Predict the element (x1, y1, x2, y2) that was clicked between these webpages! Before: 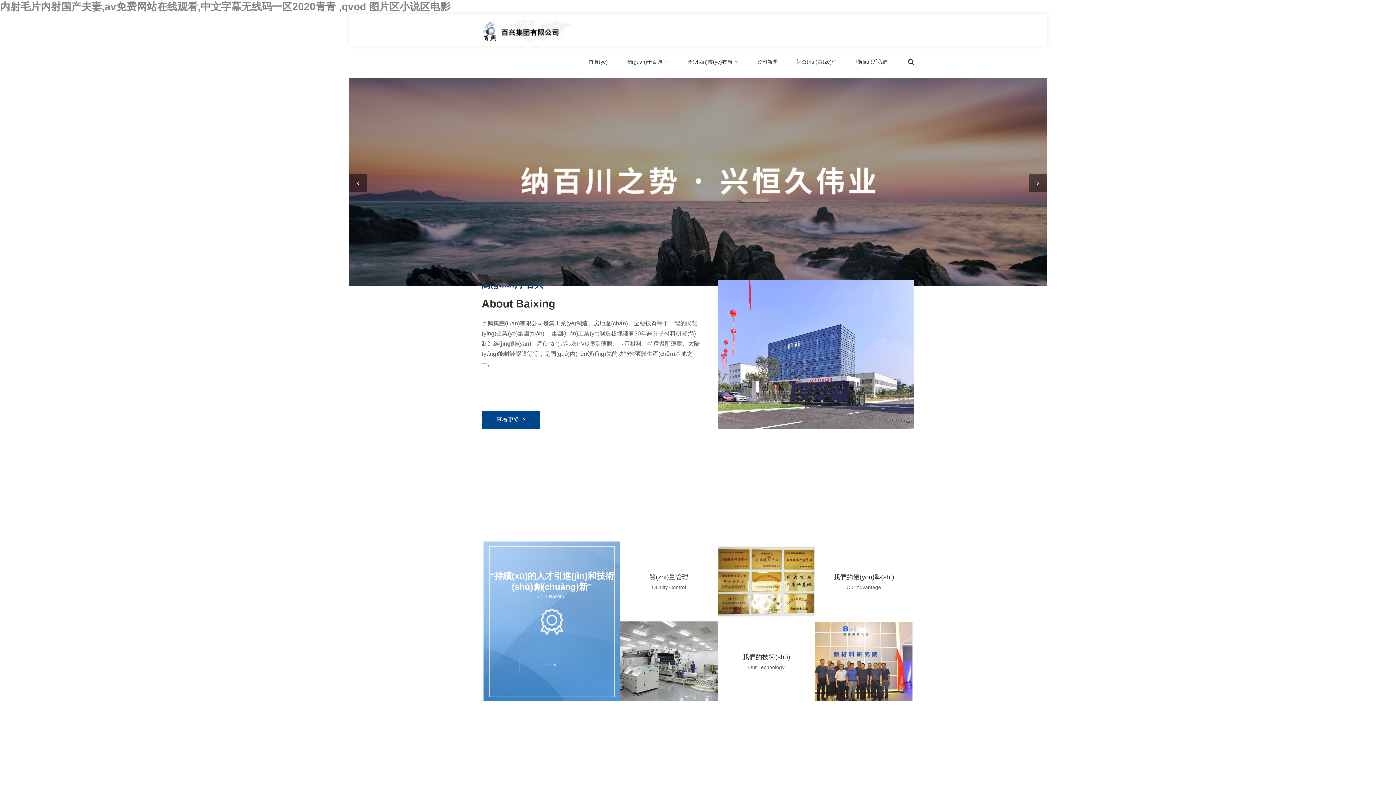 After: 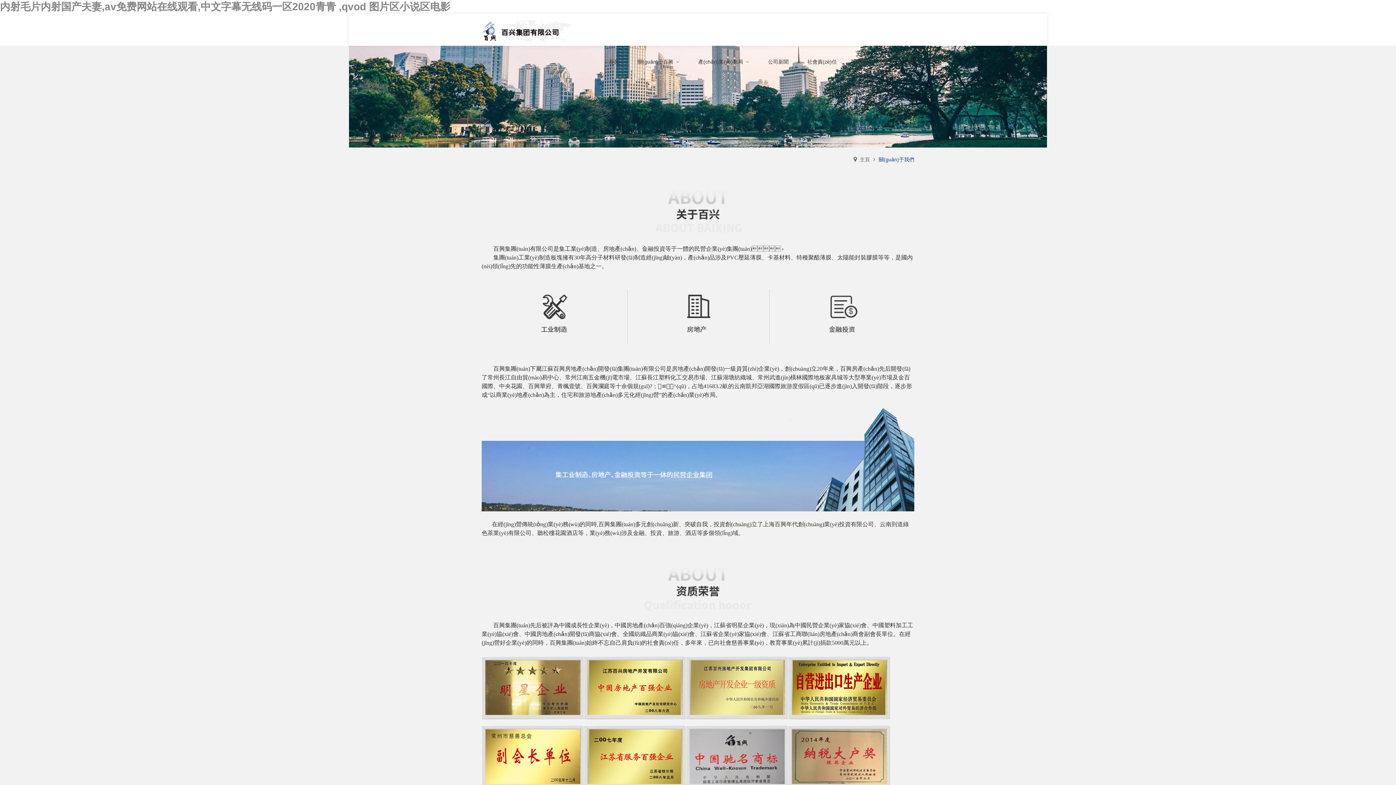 Action: label: 關(guān)于百興 bbox: (617, 45, 678, 70)